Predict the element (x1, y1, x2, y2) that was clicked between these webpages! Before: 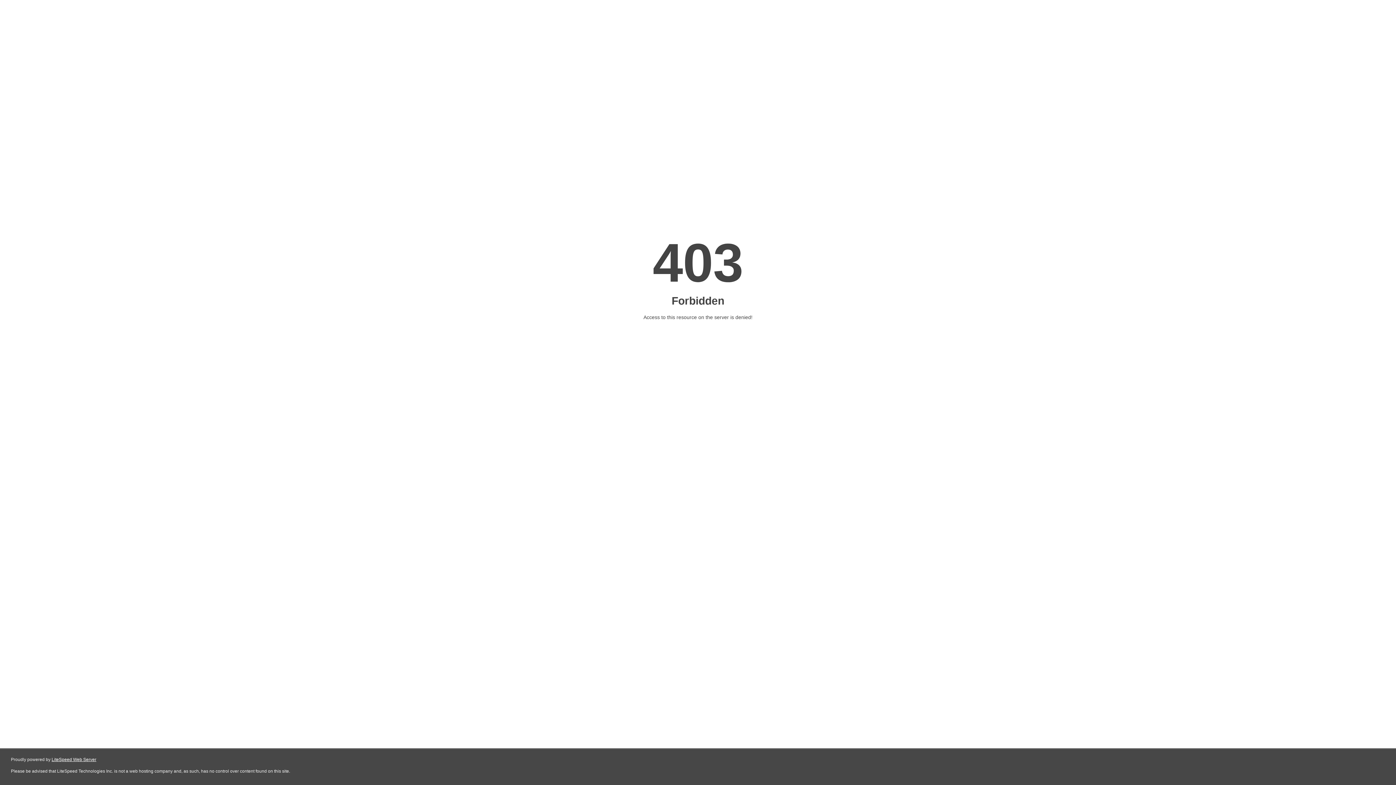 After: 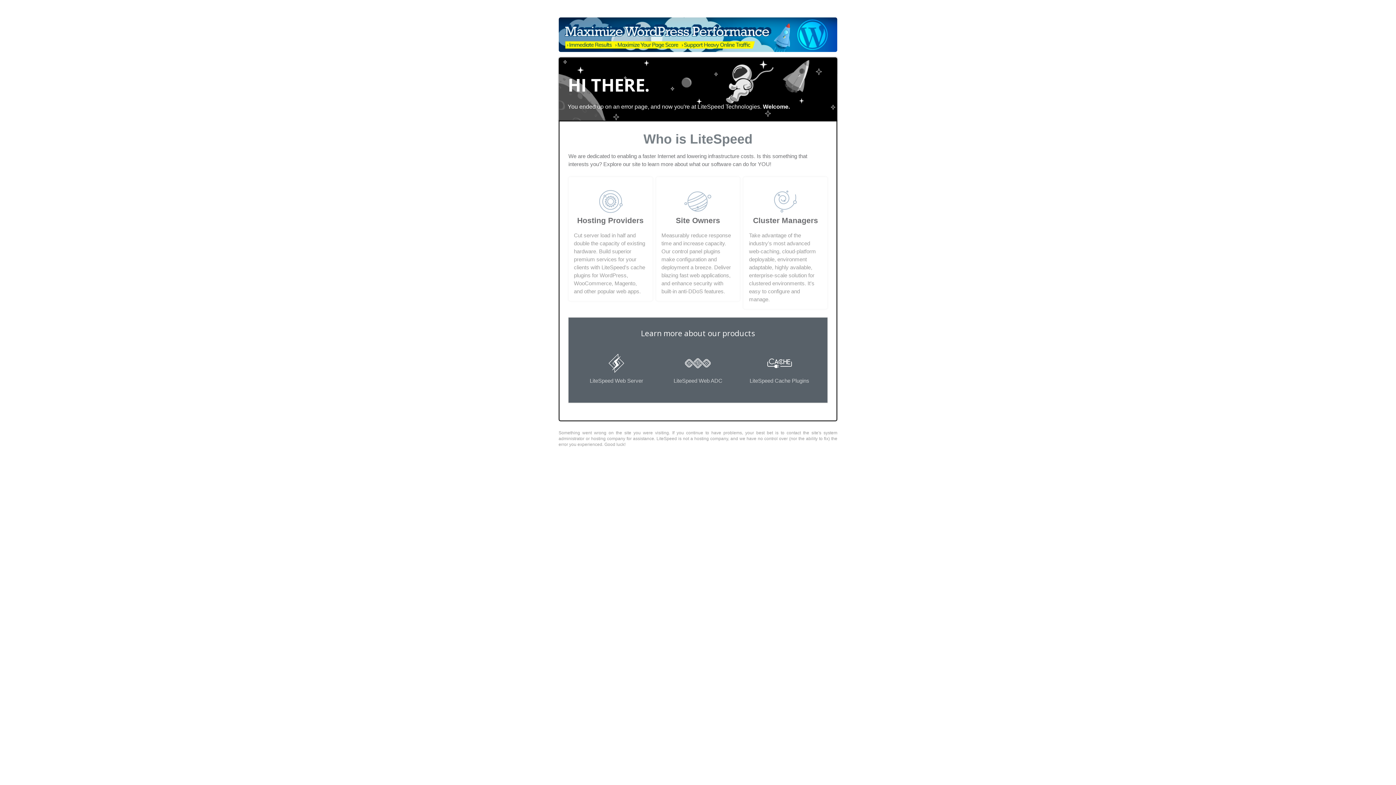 Action: label: LiteSpeed Web Server bbox: (51, 757, 96, 762)